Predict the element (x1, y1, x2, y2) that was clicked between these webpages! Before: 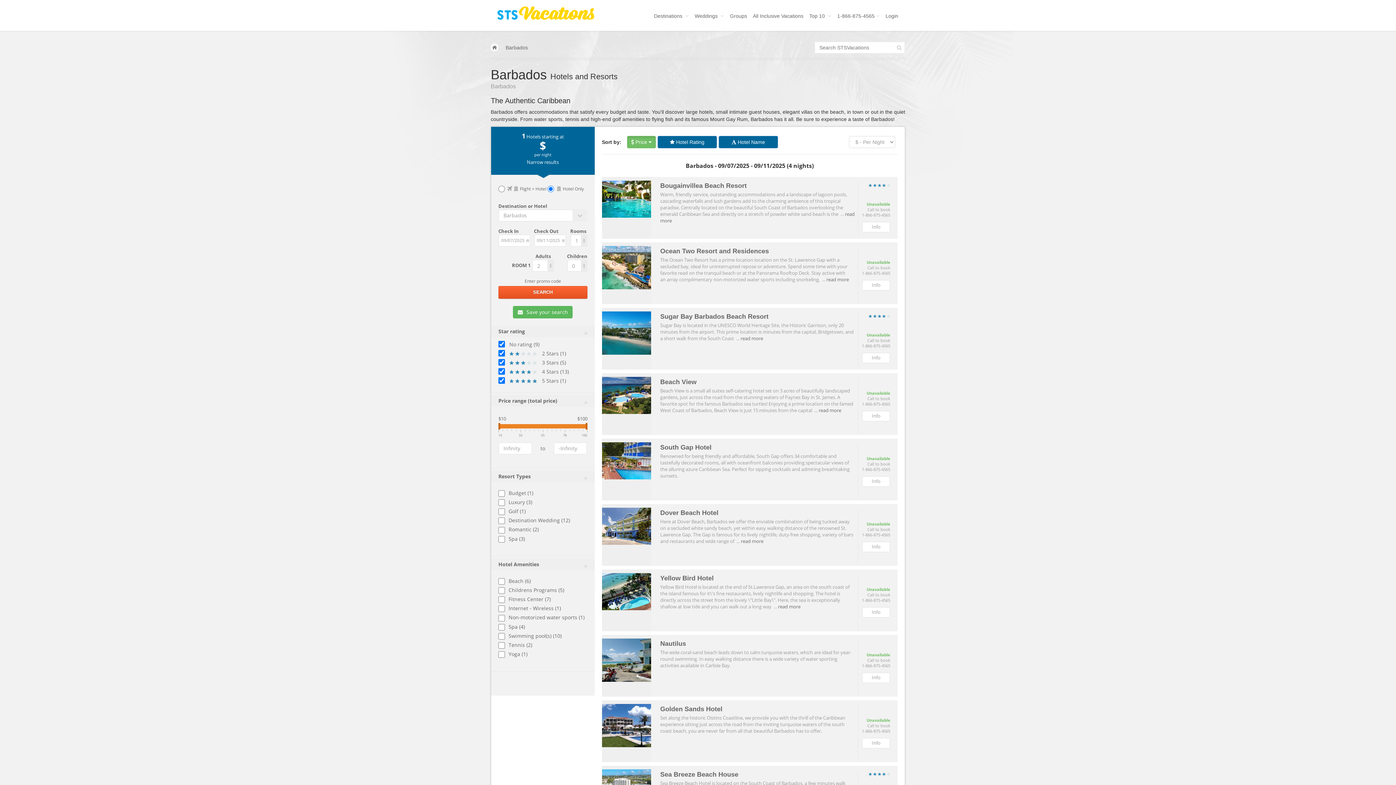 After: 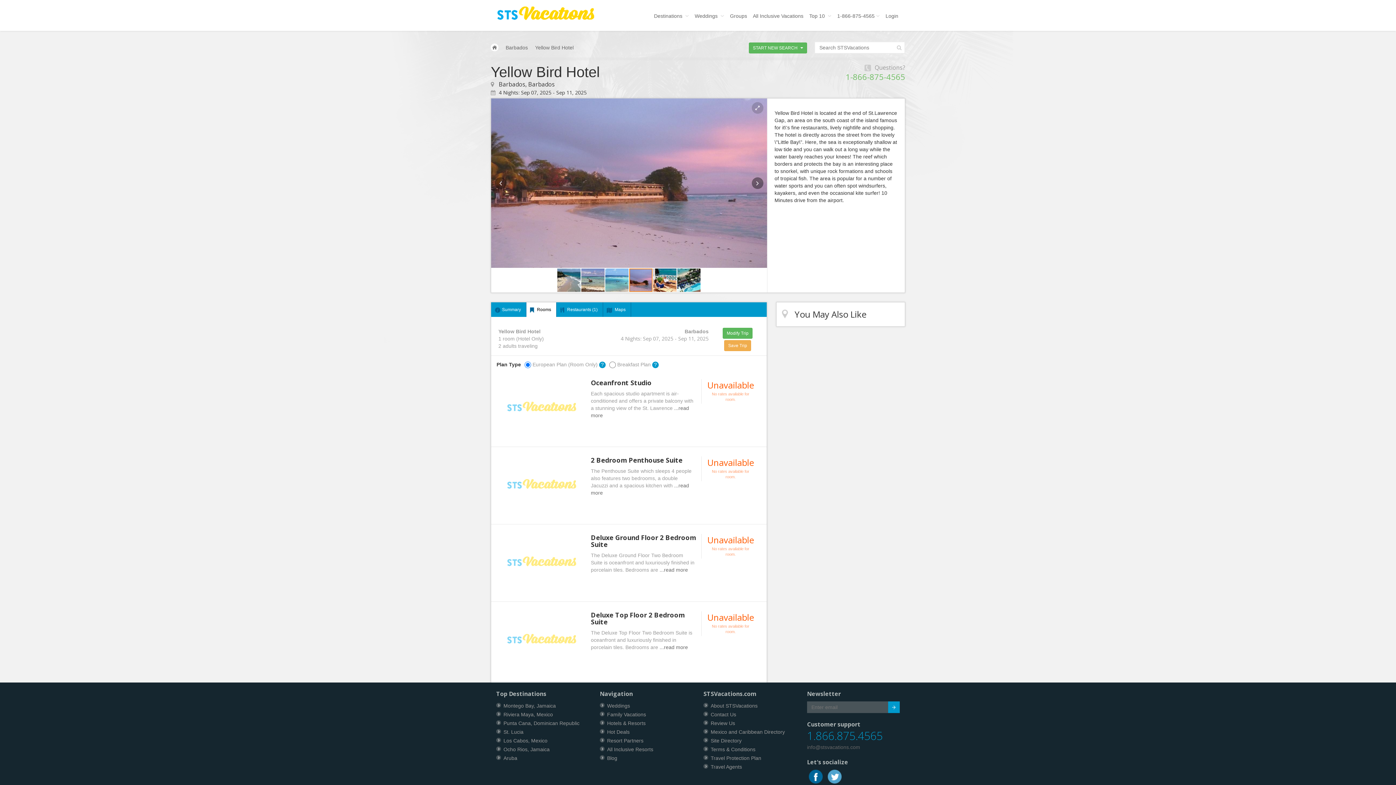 Action: bbox: (660, 575, 894, 582) label: Yellow Bird Hotel